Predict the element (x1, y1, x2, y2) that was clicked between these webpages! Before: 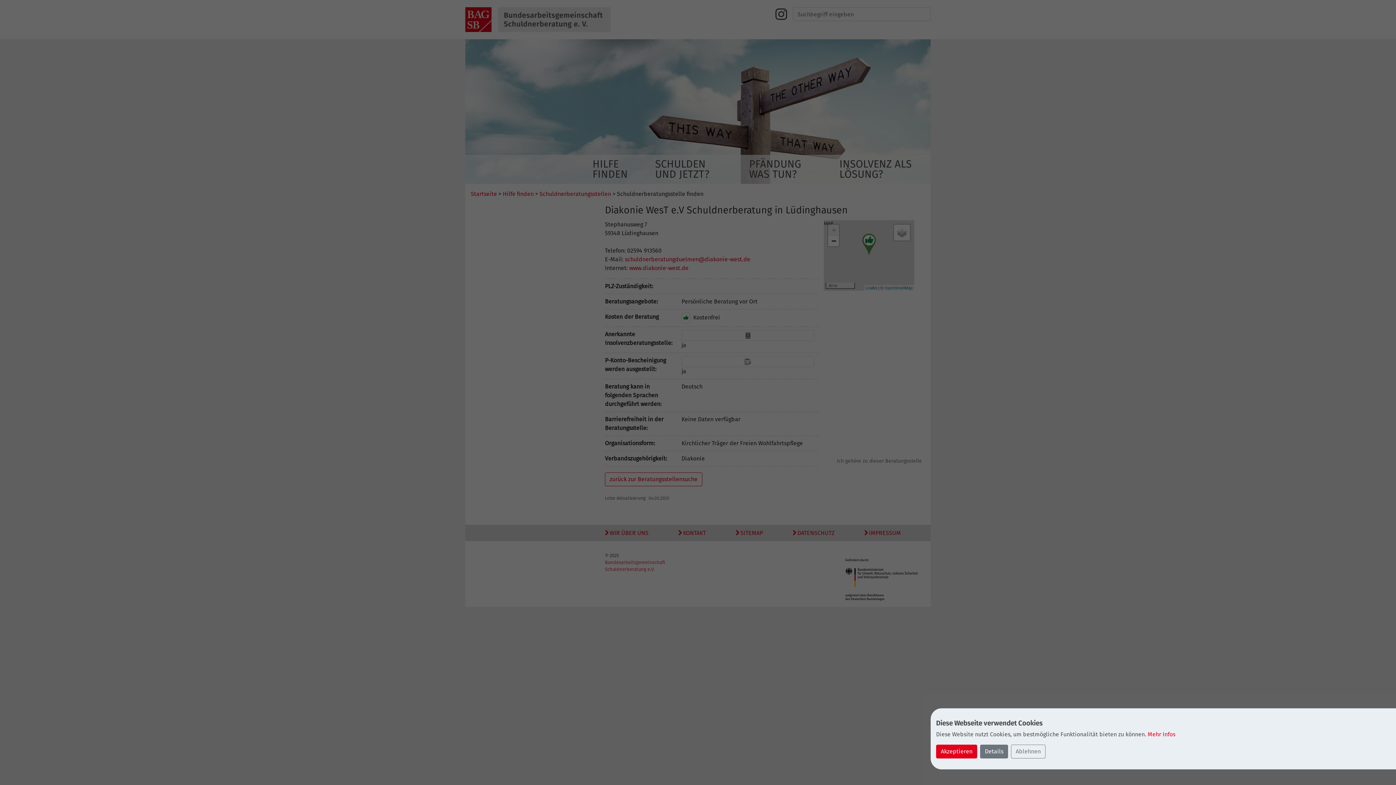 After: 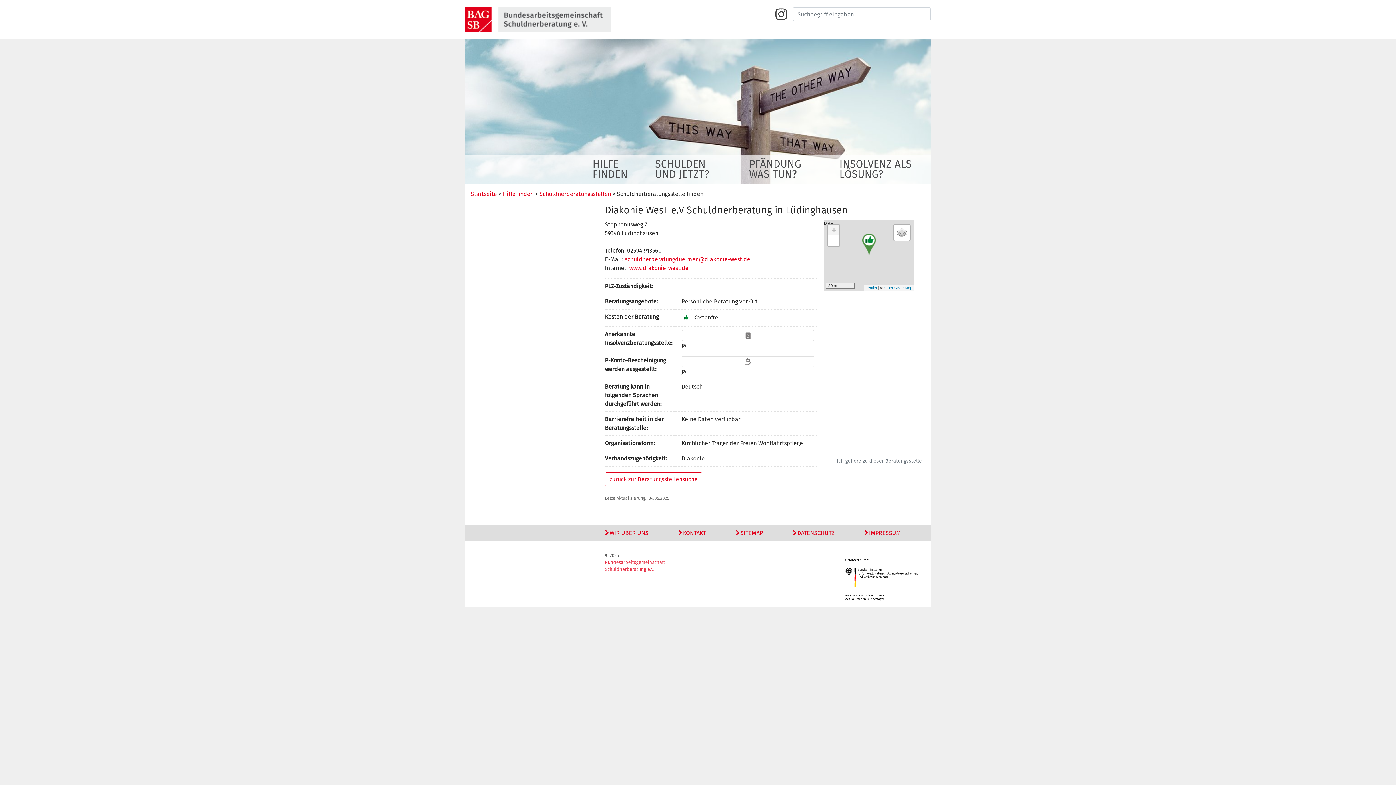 Action: bbox: (936, 745, 977, 758) label: Akzeptieren